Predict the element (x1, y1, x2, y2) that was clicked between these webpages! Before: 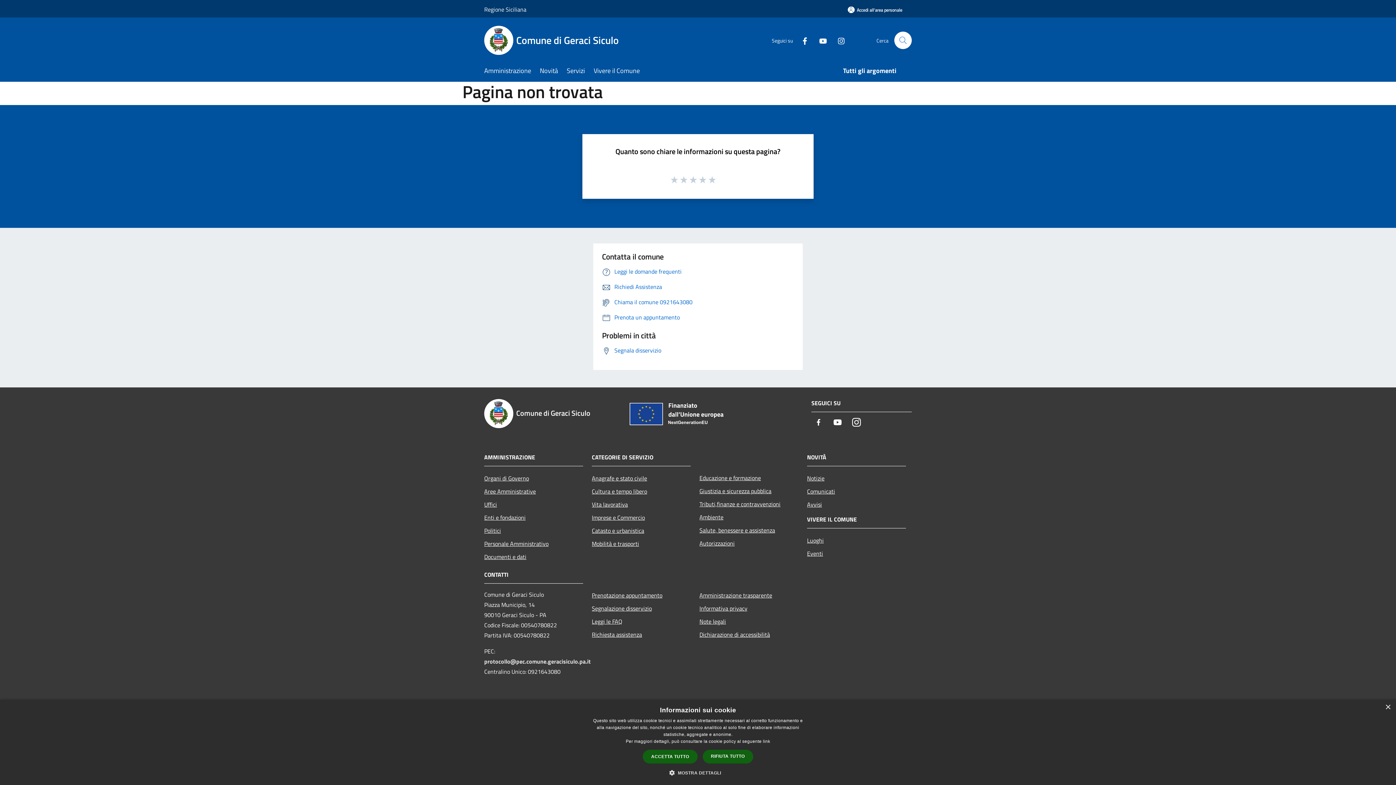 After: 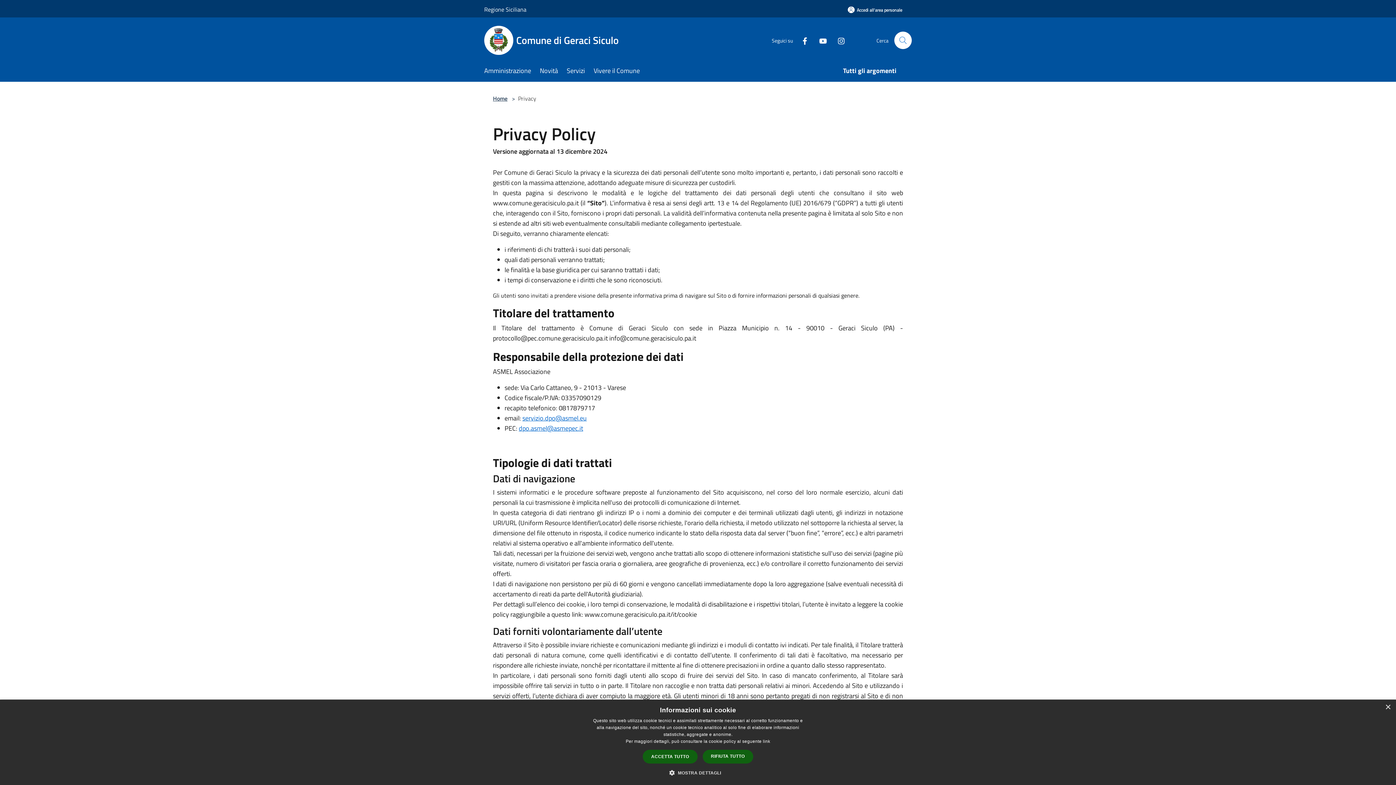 Action: bbox: (699, 602, 798, 615) label: Informativa privacy